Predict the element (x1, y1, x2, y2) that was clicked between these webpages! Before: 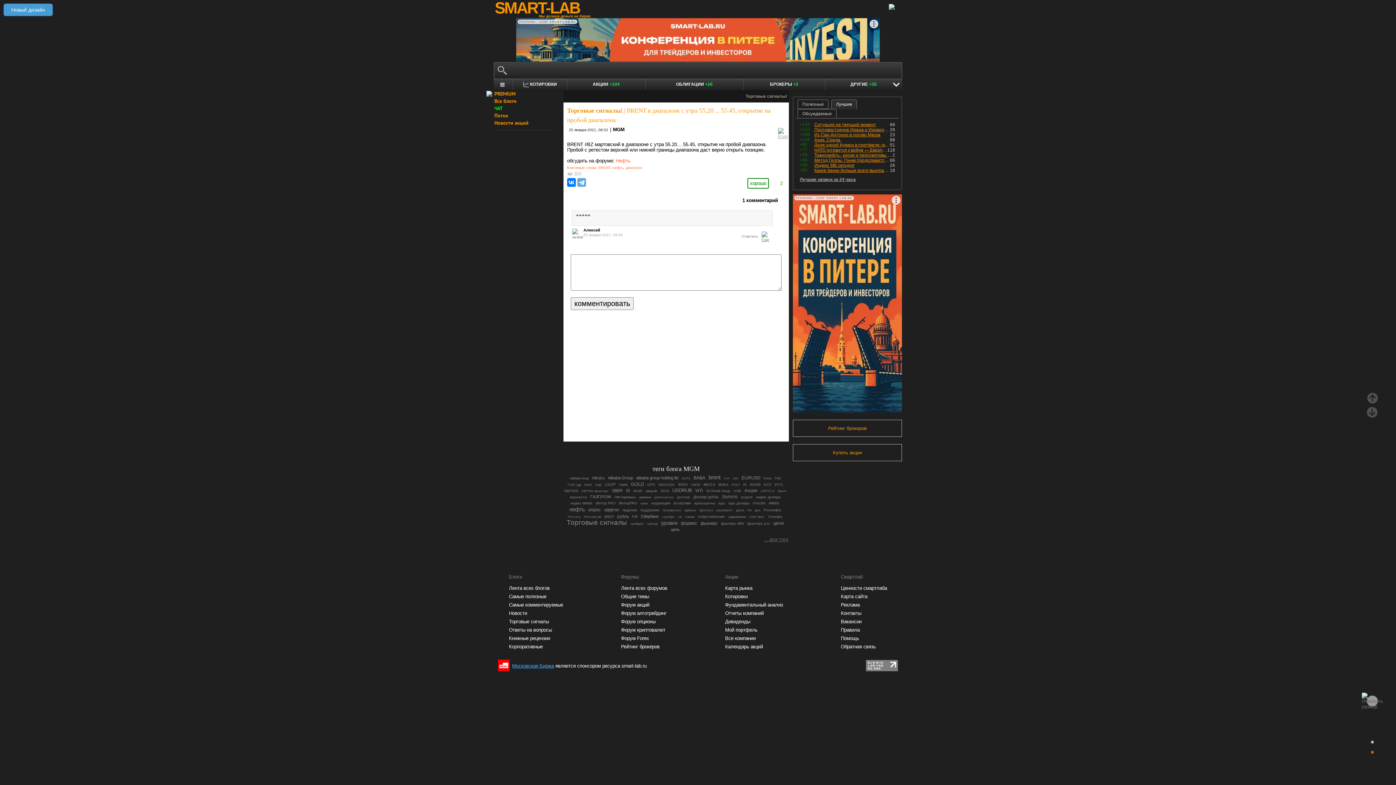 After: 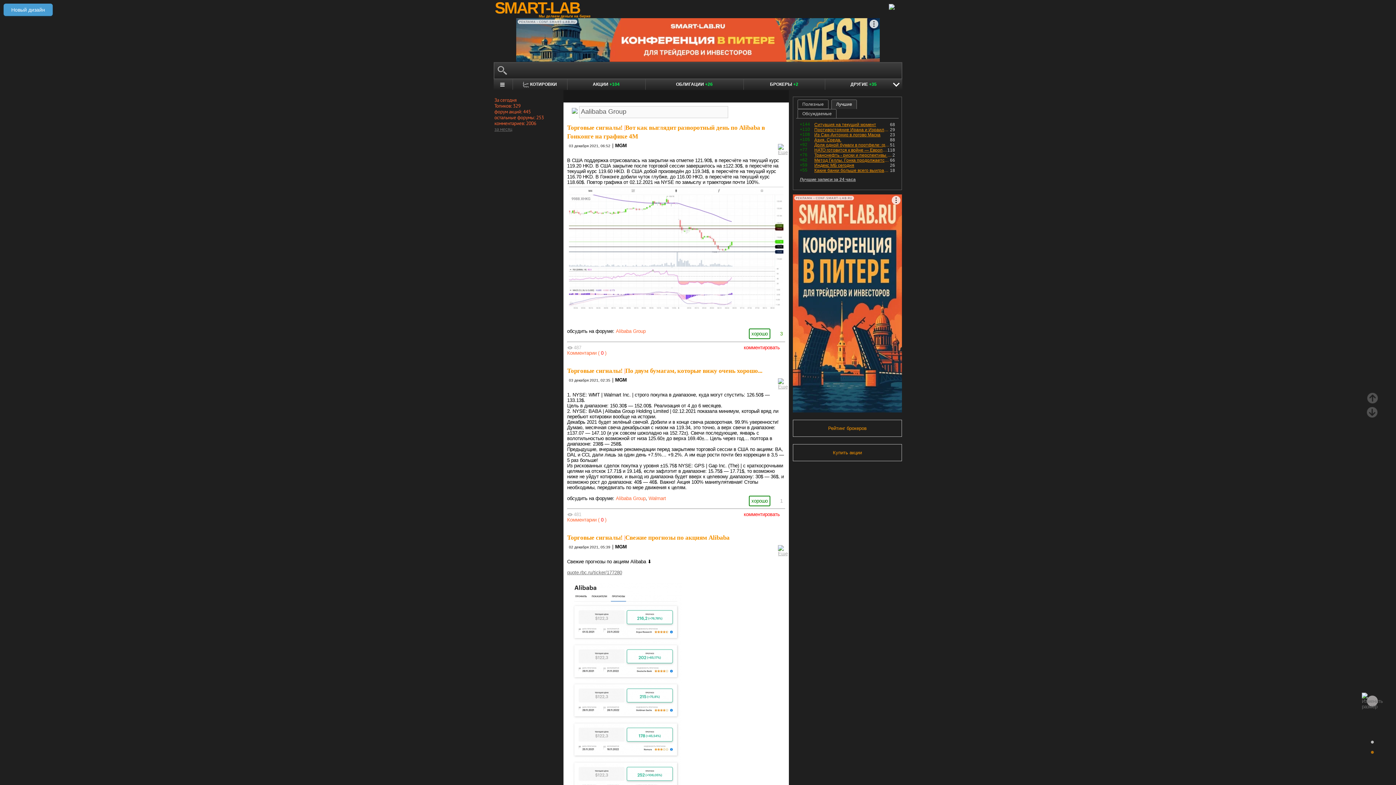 Action: label: Aalibaba Group bbox: (569, 476, 588, 480)